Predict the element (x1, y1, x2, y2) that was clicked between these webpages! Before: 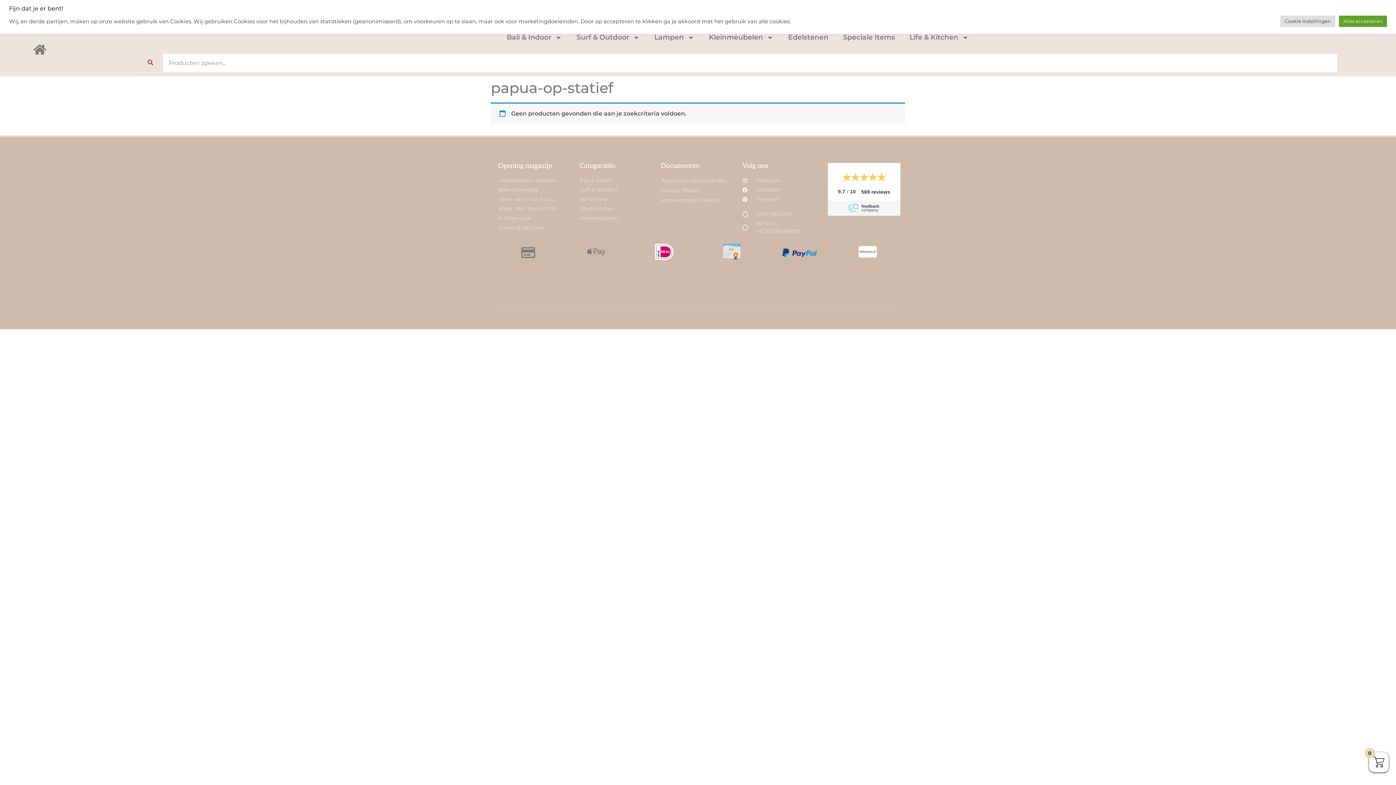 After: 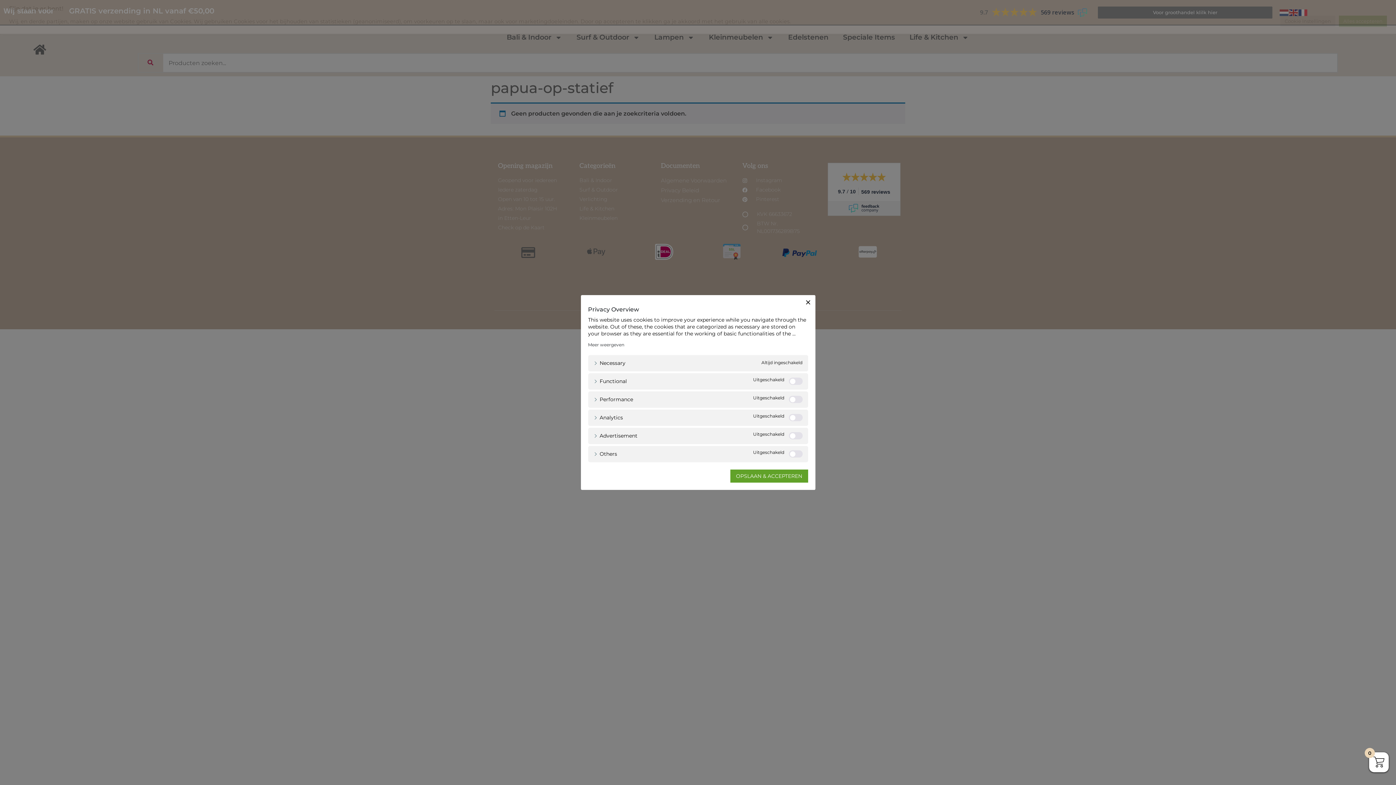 Action: label: Cookie Instellingen bbox: (1280, 15, 1335, 26)